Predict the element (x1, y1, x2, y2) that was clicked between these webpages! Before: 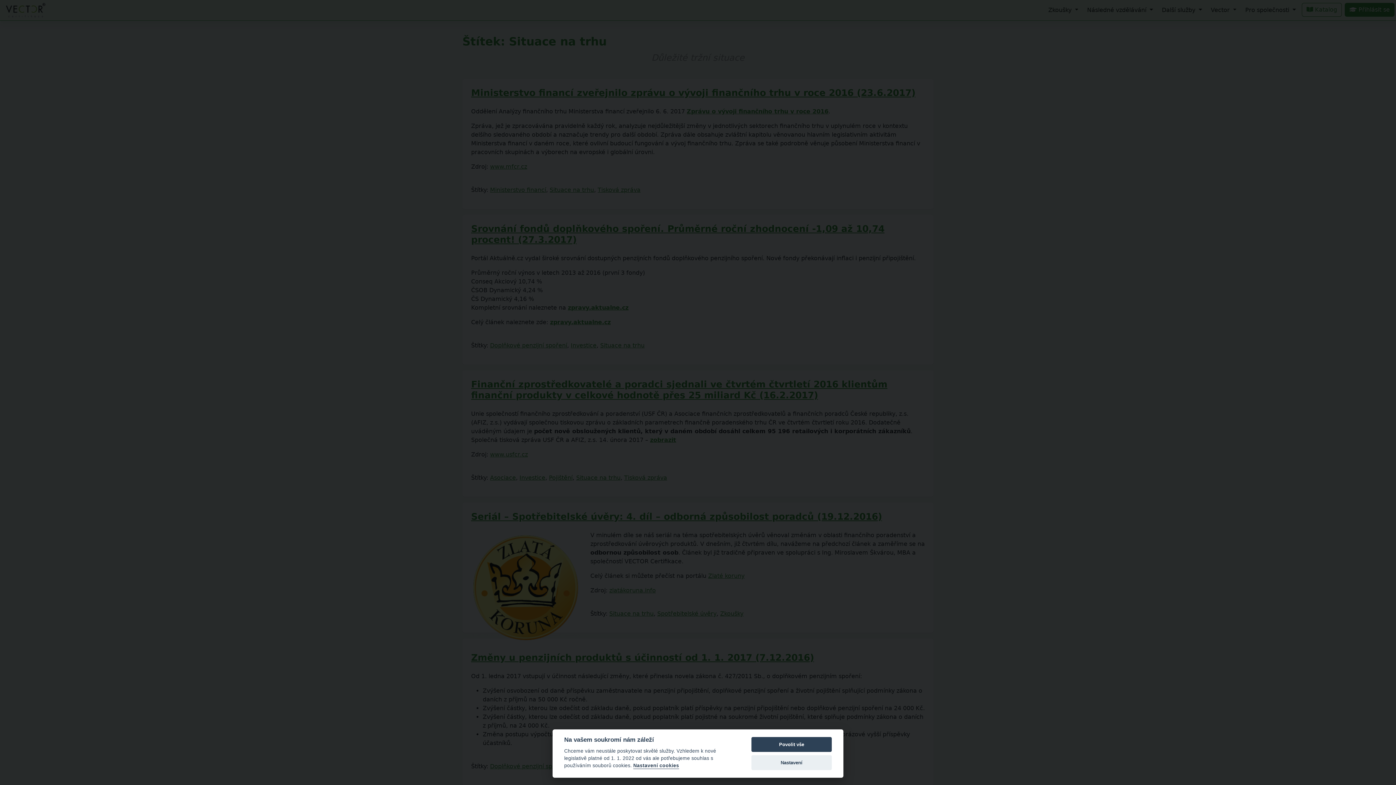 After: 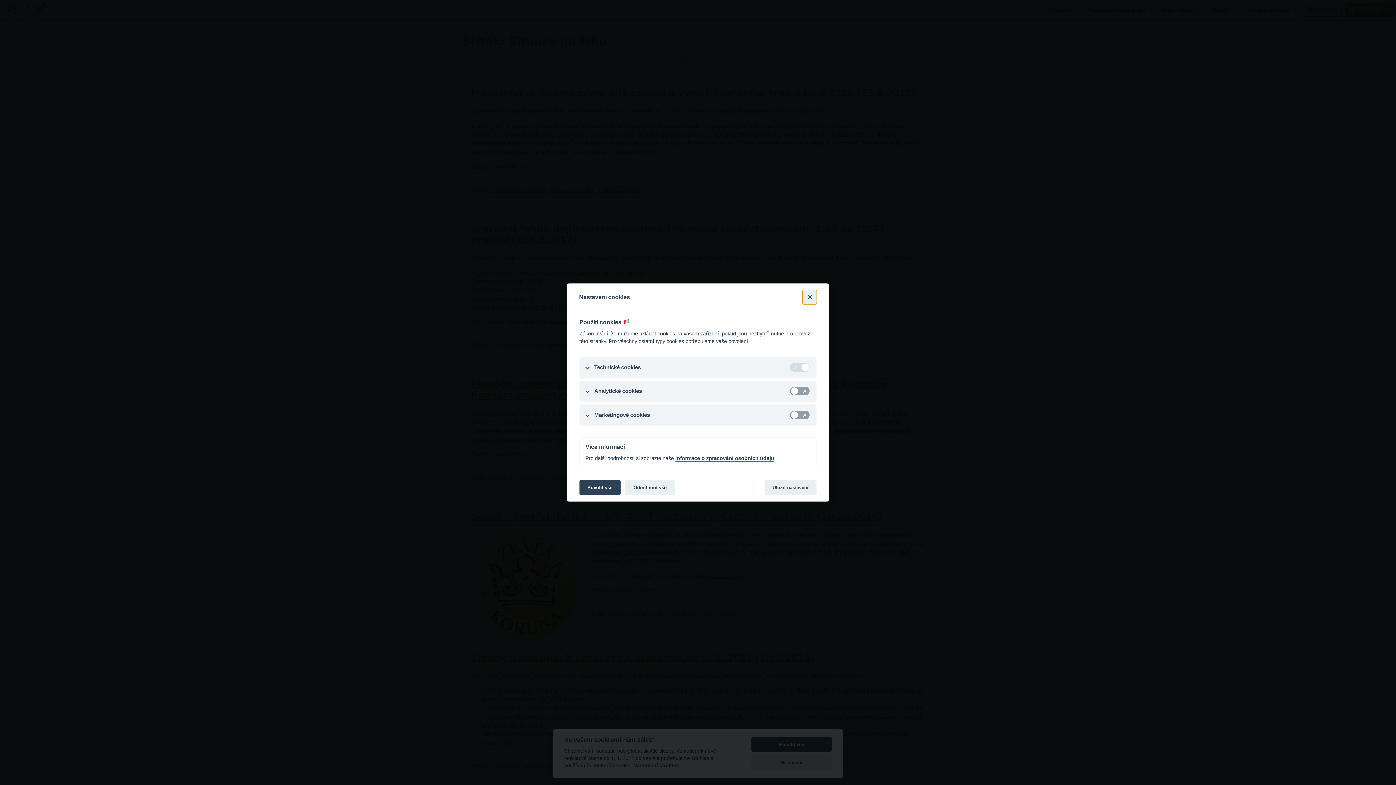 Action: label: Nastavení cookies bbox: (633, 763, 679, 769)